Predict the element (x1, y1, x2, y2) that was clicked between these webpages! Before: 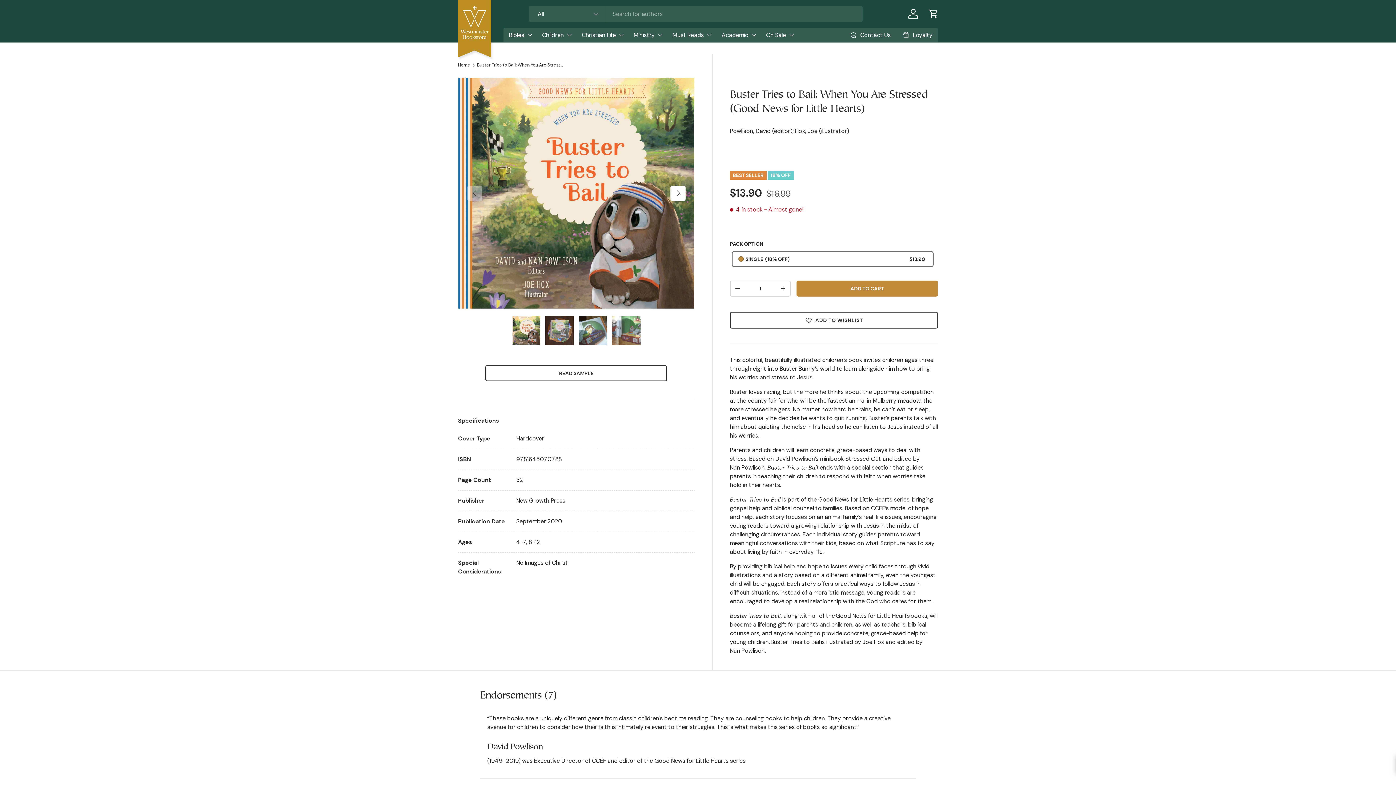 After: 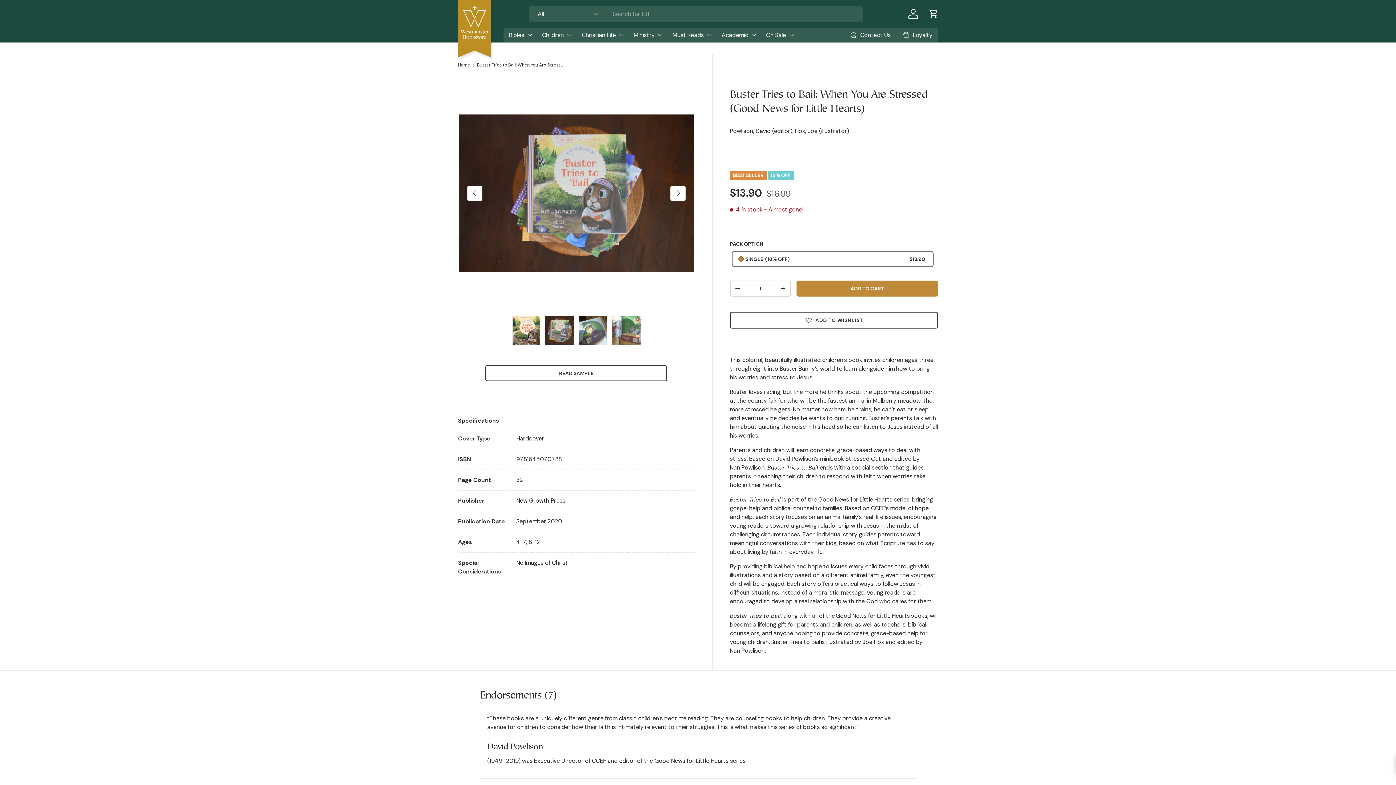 Action: label: Load image 2 in gallery view bbox: (545, 316, 574, 345)